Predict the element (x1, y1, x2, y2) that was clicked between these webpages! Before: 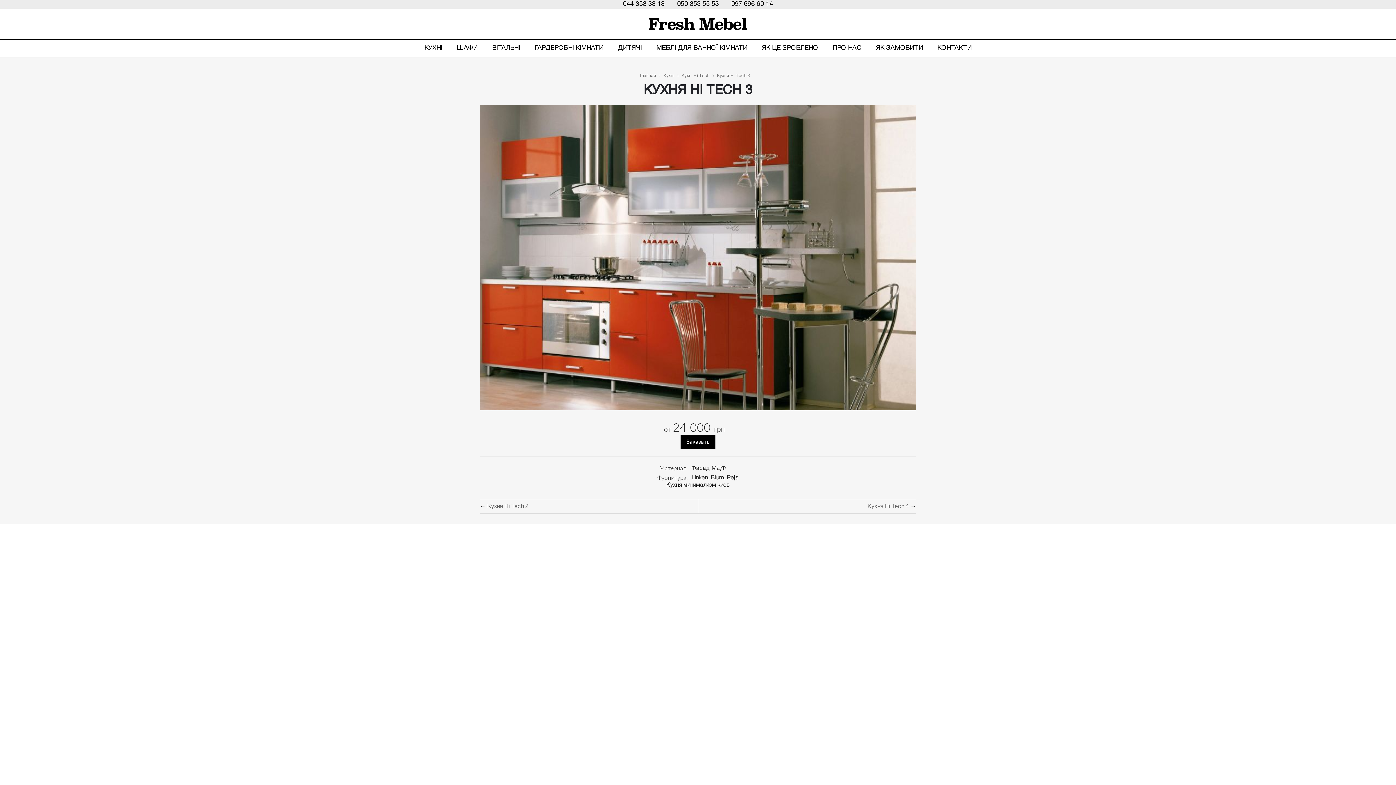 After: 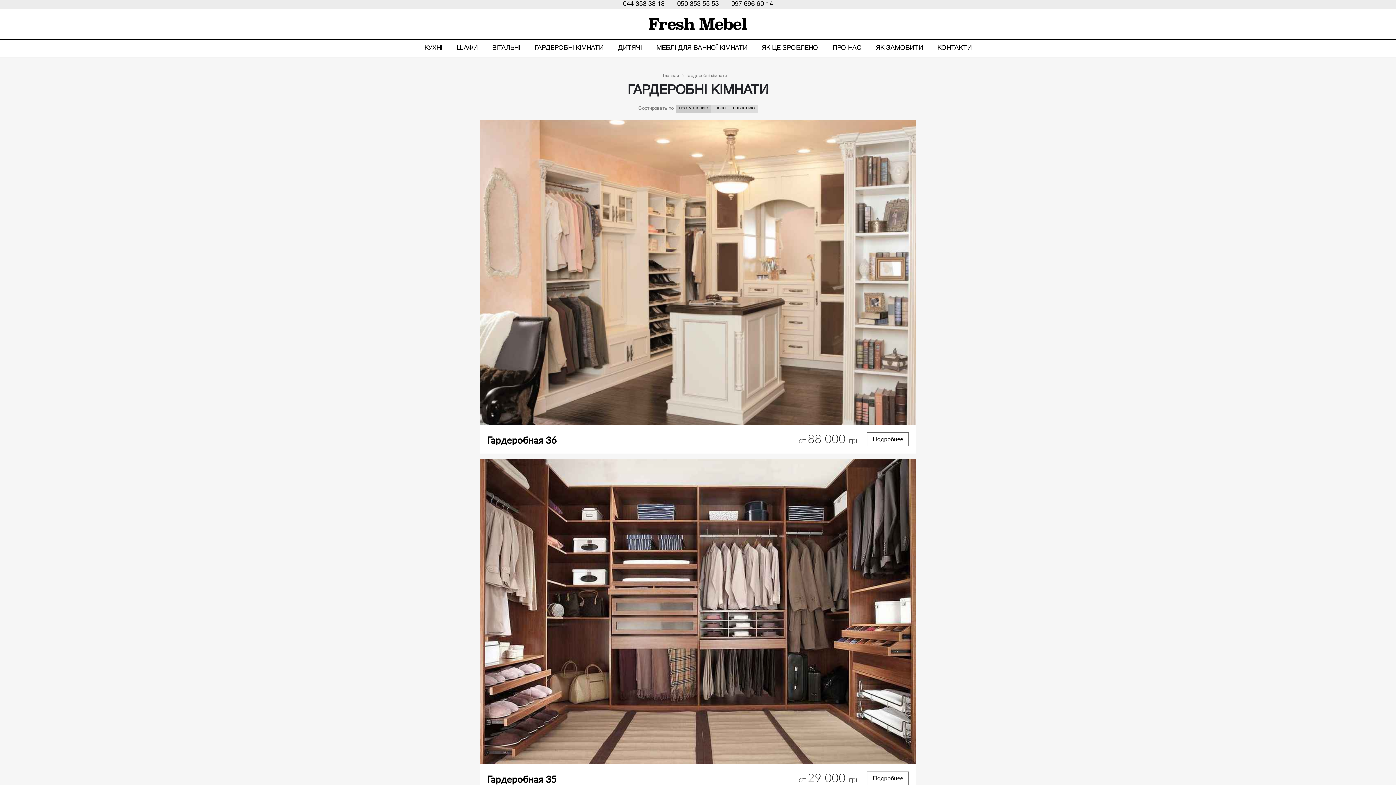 Action: label: ГАРДЕРОБНІ КІМНАТИ bbox: (527, 39, 610, 56)